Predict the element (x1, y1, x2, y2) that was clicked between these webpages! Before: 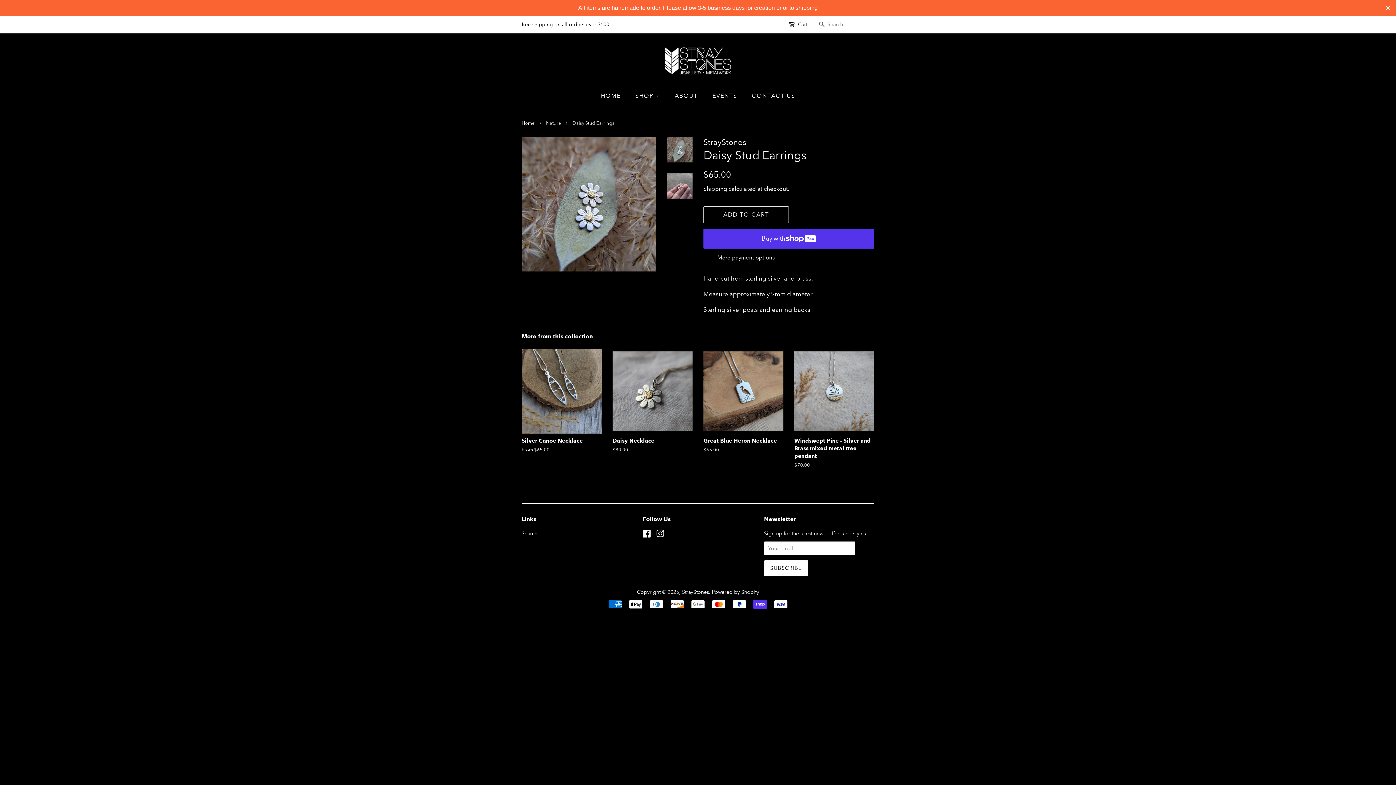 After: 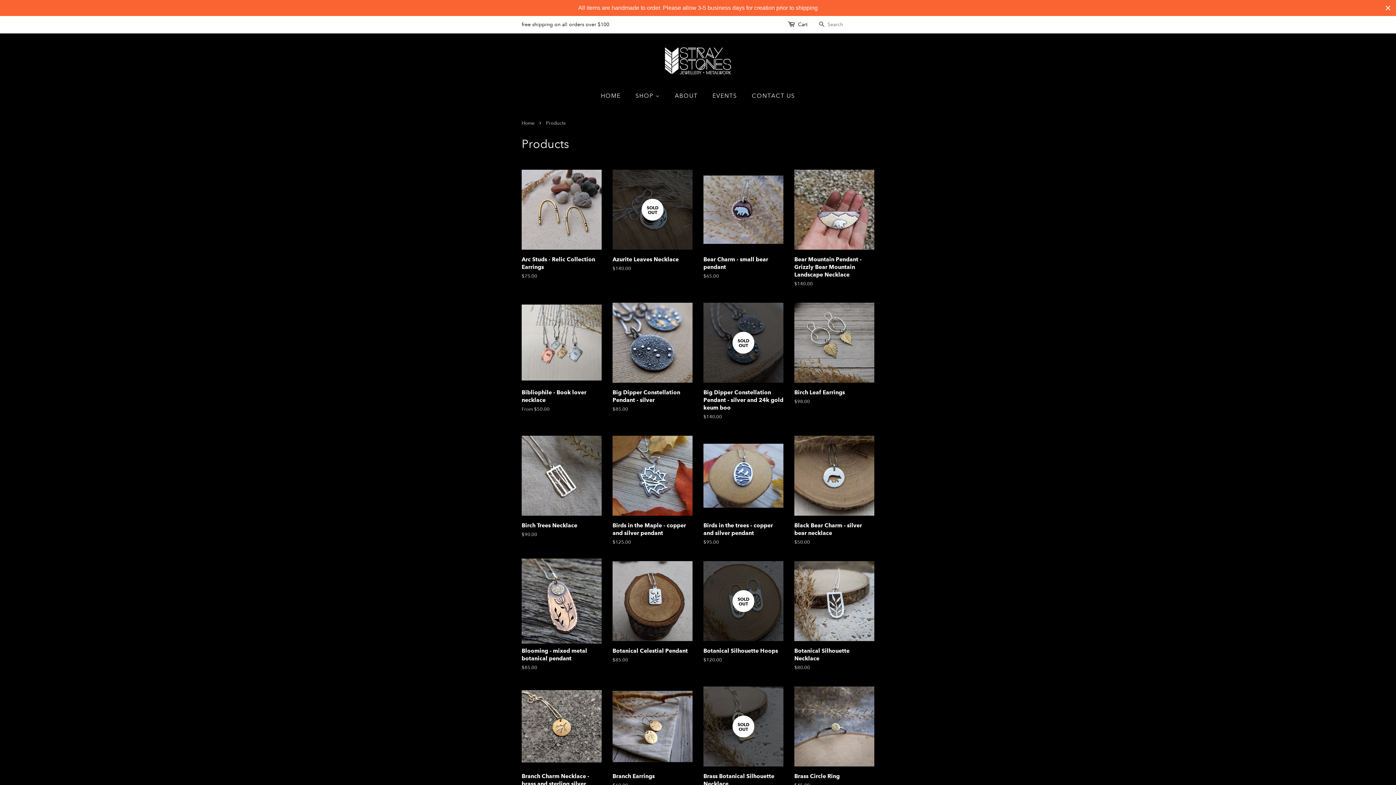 Action: label: free shipping on all orders over $100 bbox: (521, 21, 609, 27)